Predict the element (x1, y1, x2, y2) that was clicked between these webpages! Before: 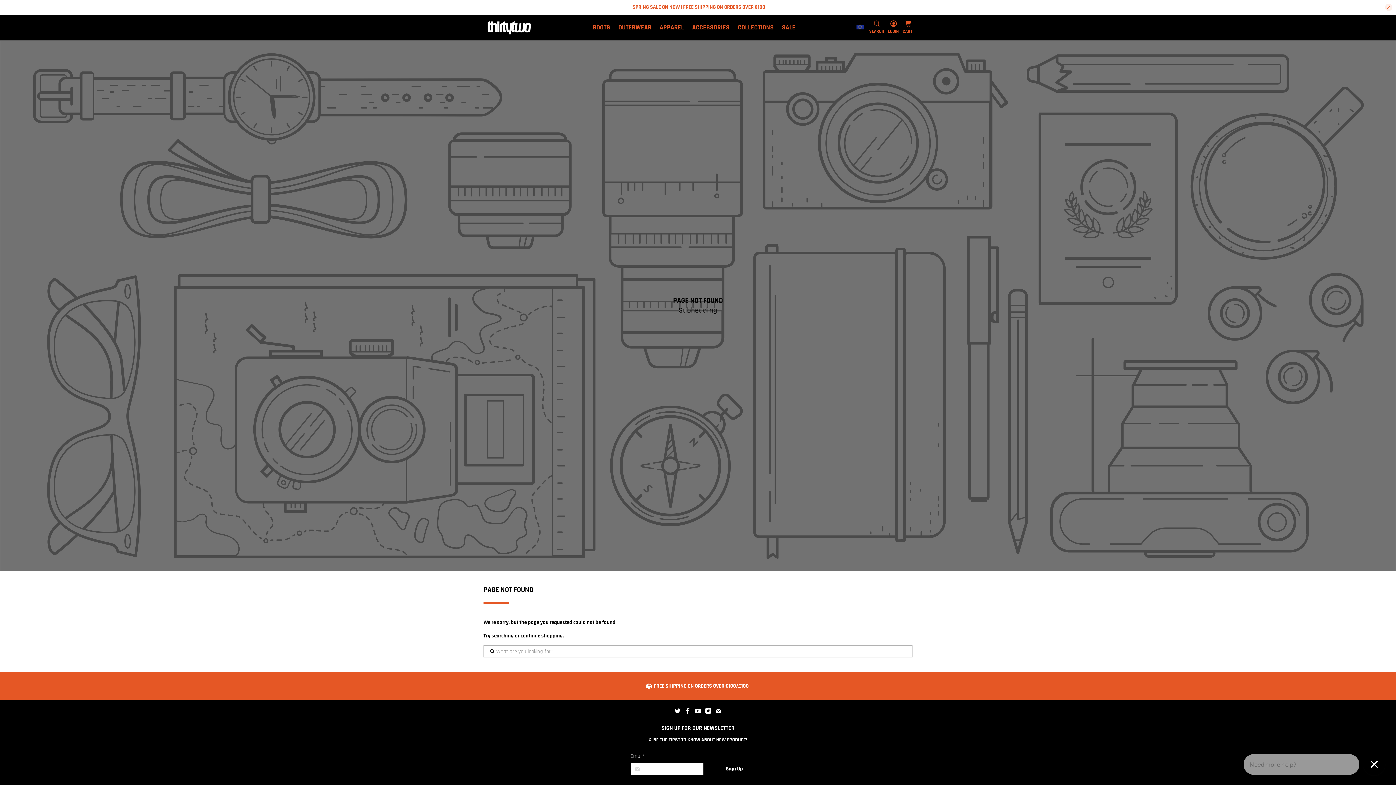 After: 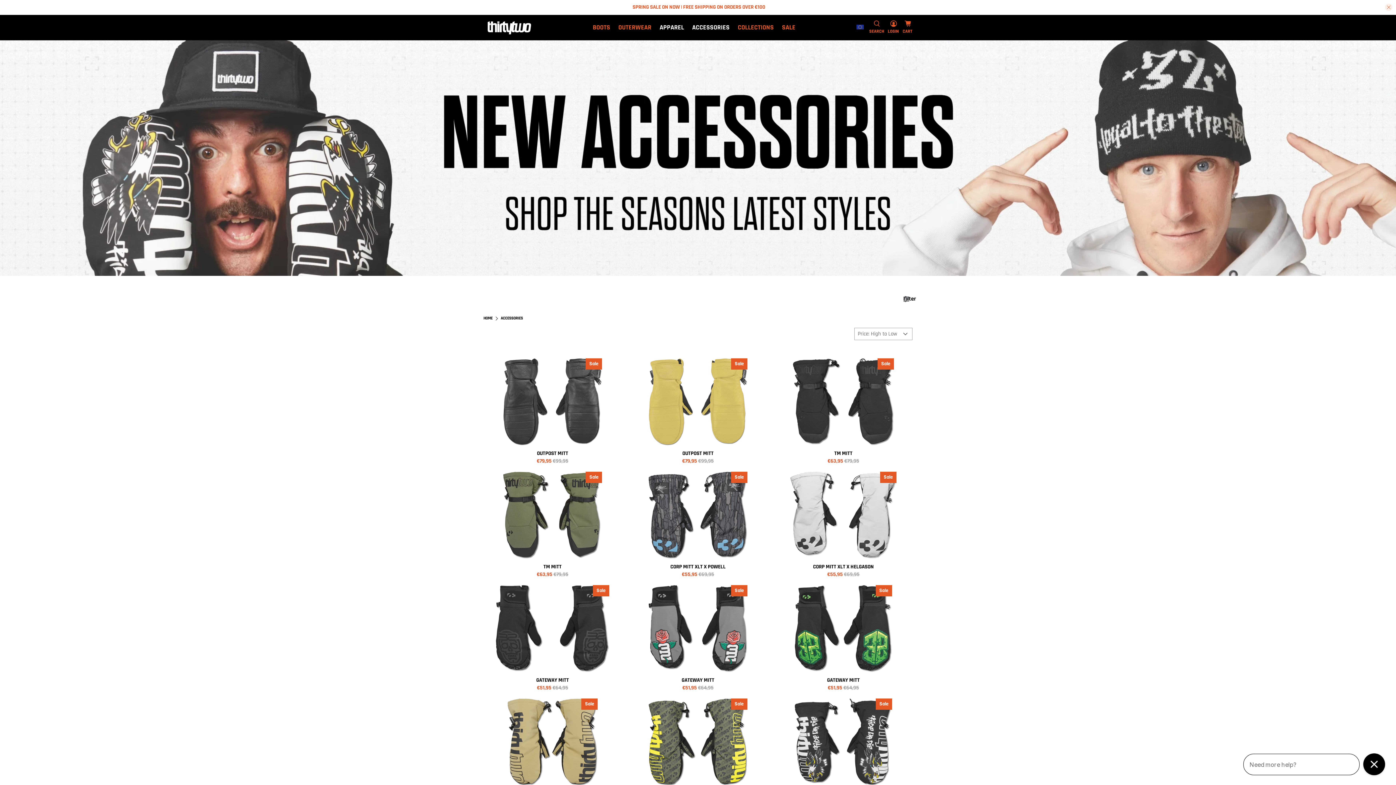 Action: label: ACCESSORIES bbox: (688, 17, 733, 37)